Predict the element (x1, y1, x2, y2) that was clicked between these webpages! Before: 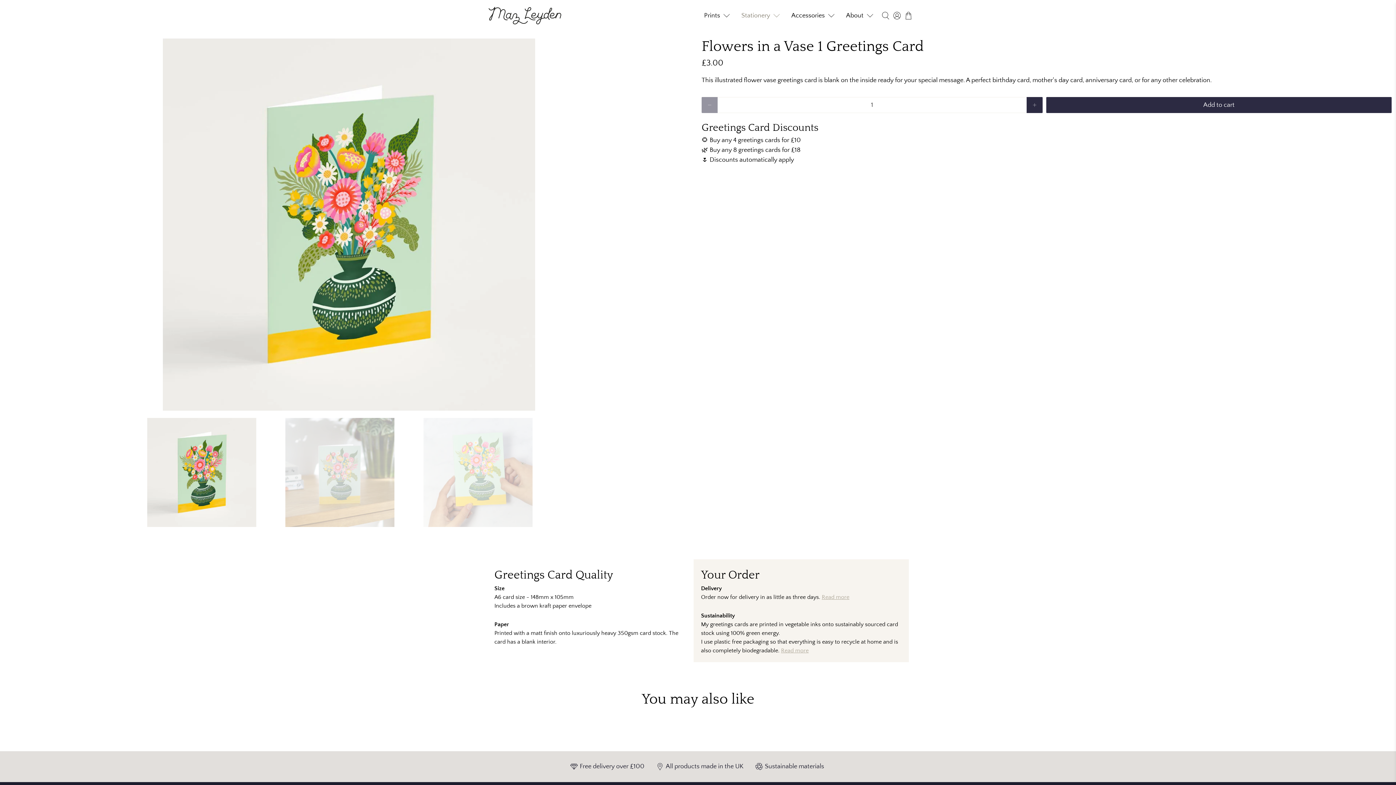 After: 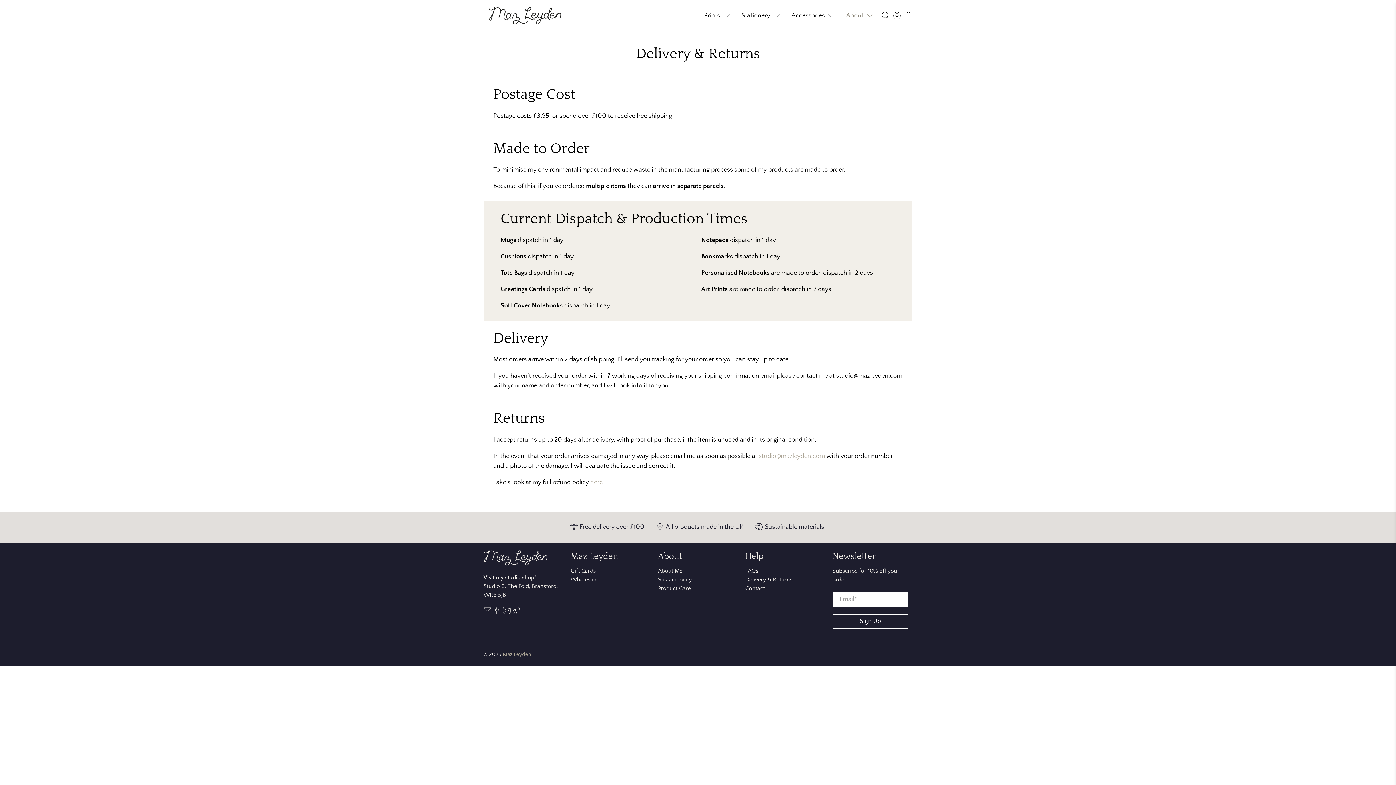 Action: bbox: (570, 758, 651, 775) label: Free delivery over £100